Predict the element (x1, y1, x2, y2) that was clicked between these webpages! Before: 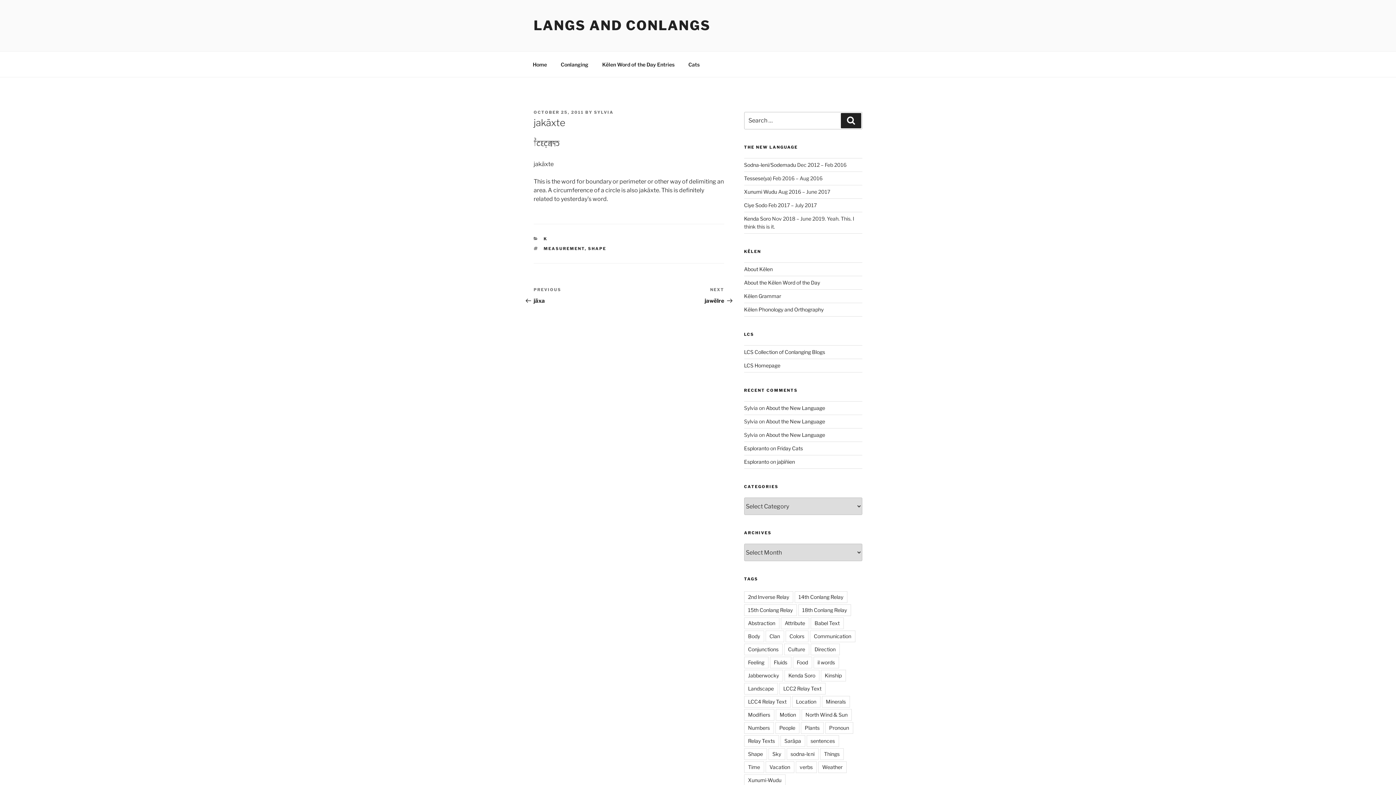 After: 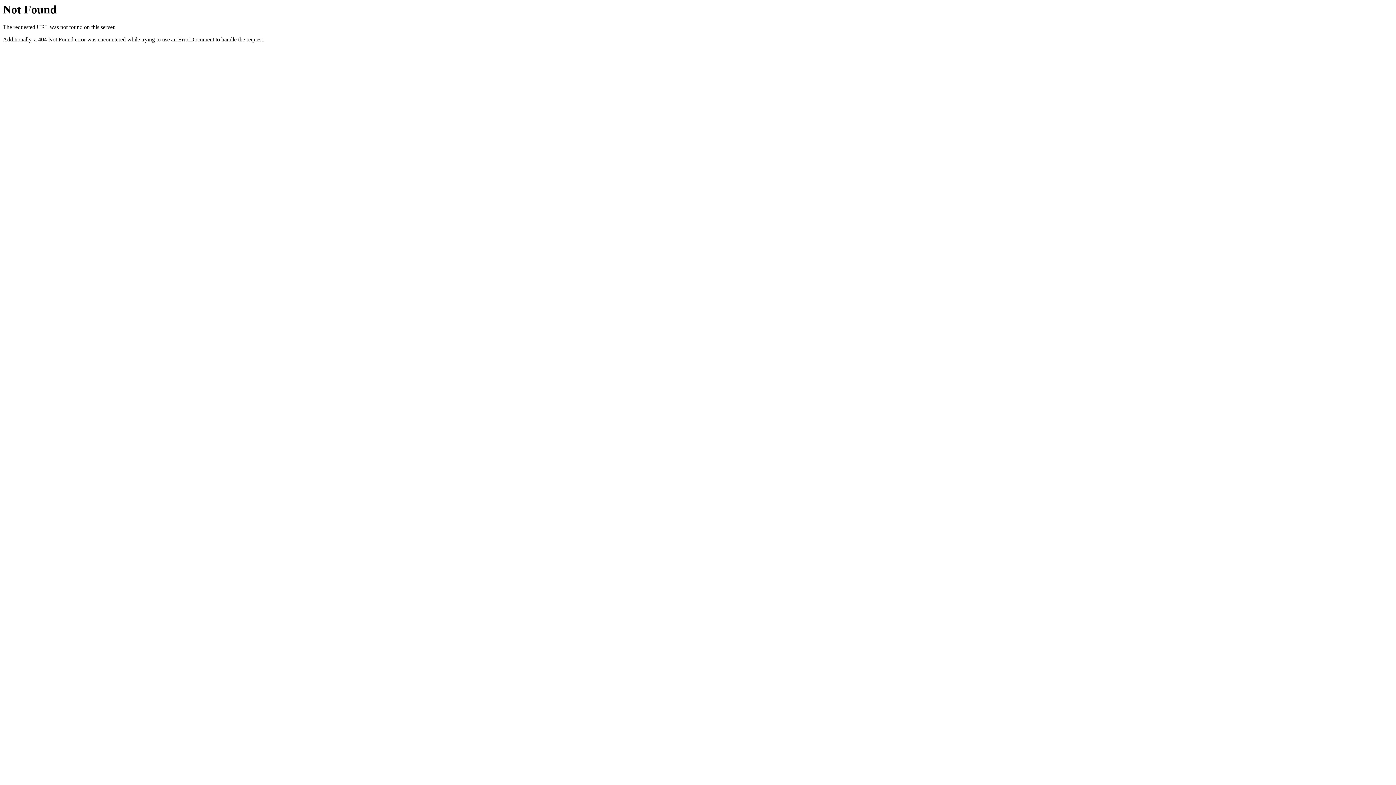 Action: bbox: (744, 293, 781, 299) label: Kēlen Grammar